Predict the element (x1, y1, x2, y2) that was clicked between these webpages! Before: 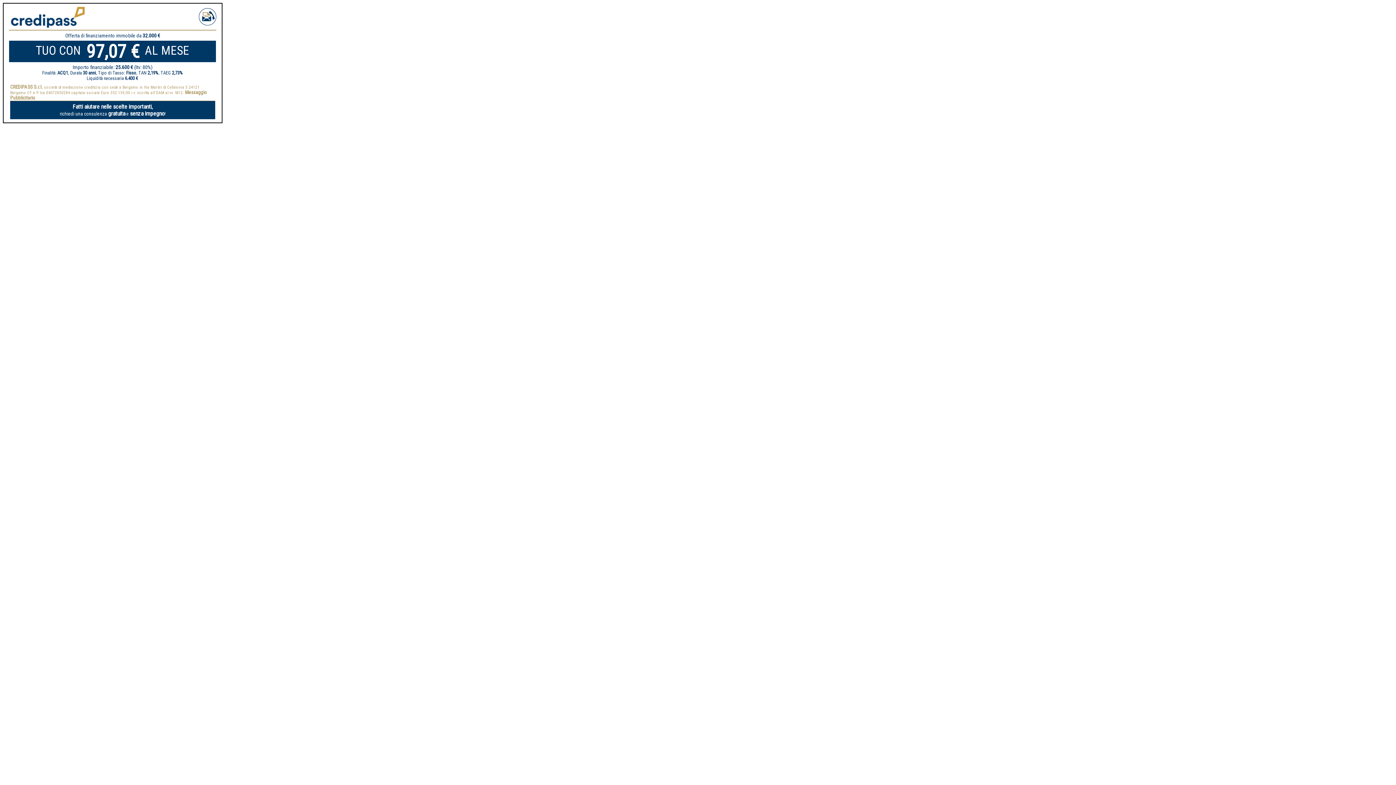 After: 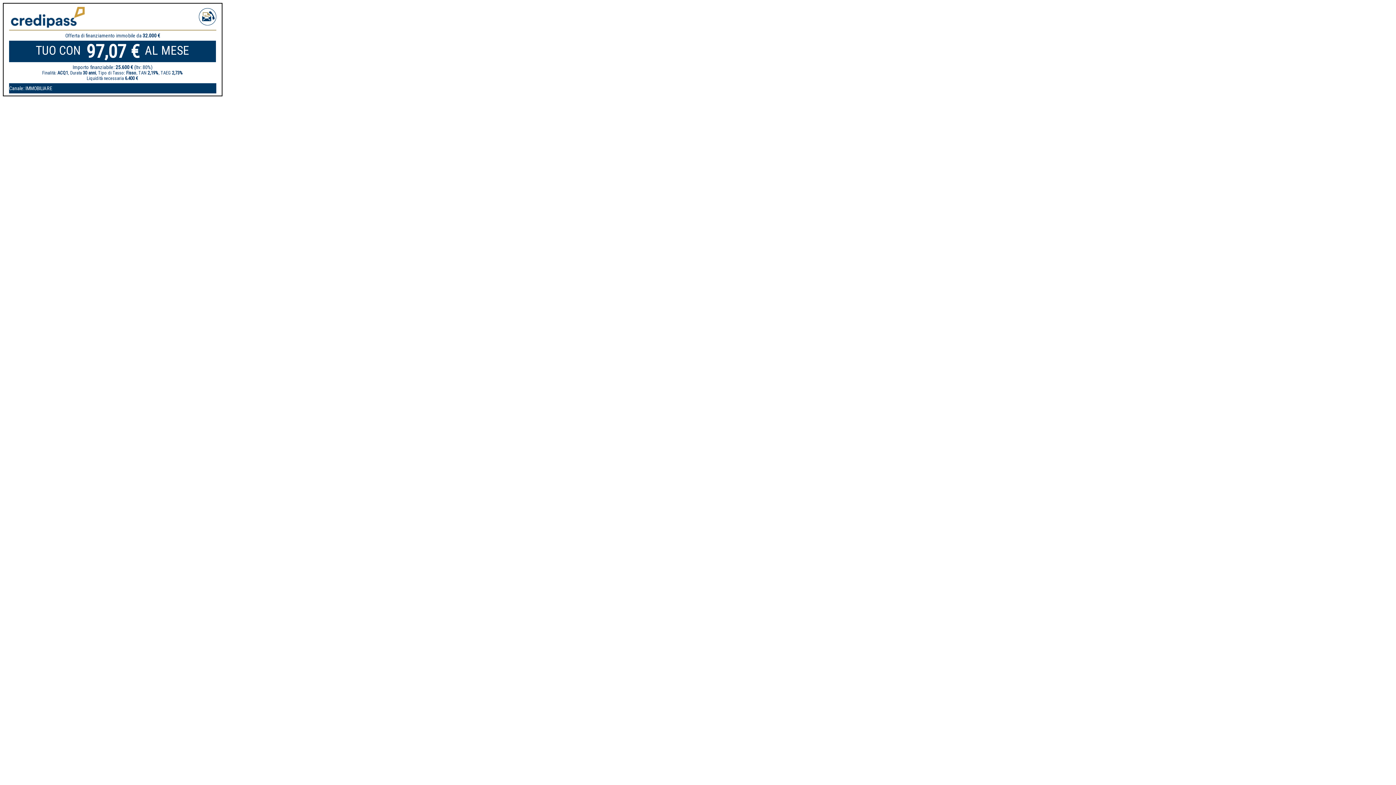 Action: bbox: (3, 5, 221, 120) label:   

Offerta di finanziamento immobile da 32.000 €
TUO CON 97,07 € AL MESE
Importo finanziabile: 25.600 € (ltv: 80%)
Finalità: ACQ1, Durata 30 anni, Tipo di Tasso: Fisso, TAN 2,19%, TAEG 2,73%
Liquidità necessaria 6.400 €
CREDIPASS S.r.l. società di mediazione creditizia con sede a Bergamo in Via Martiri di Cefalonia 5 24121 Bergamo CF e P. Iva 04072850284 capitale sociale Euro 352.159,00 i.v. iscritta all'OAM al nr. M12. Messaggio Pubblicitario
Fatti aiutare nelle scelte importanti,
richiedi una consulenza gratuita e senza impegno!